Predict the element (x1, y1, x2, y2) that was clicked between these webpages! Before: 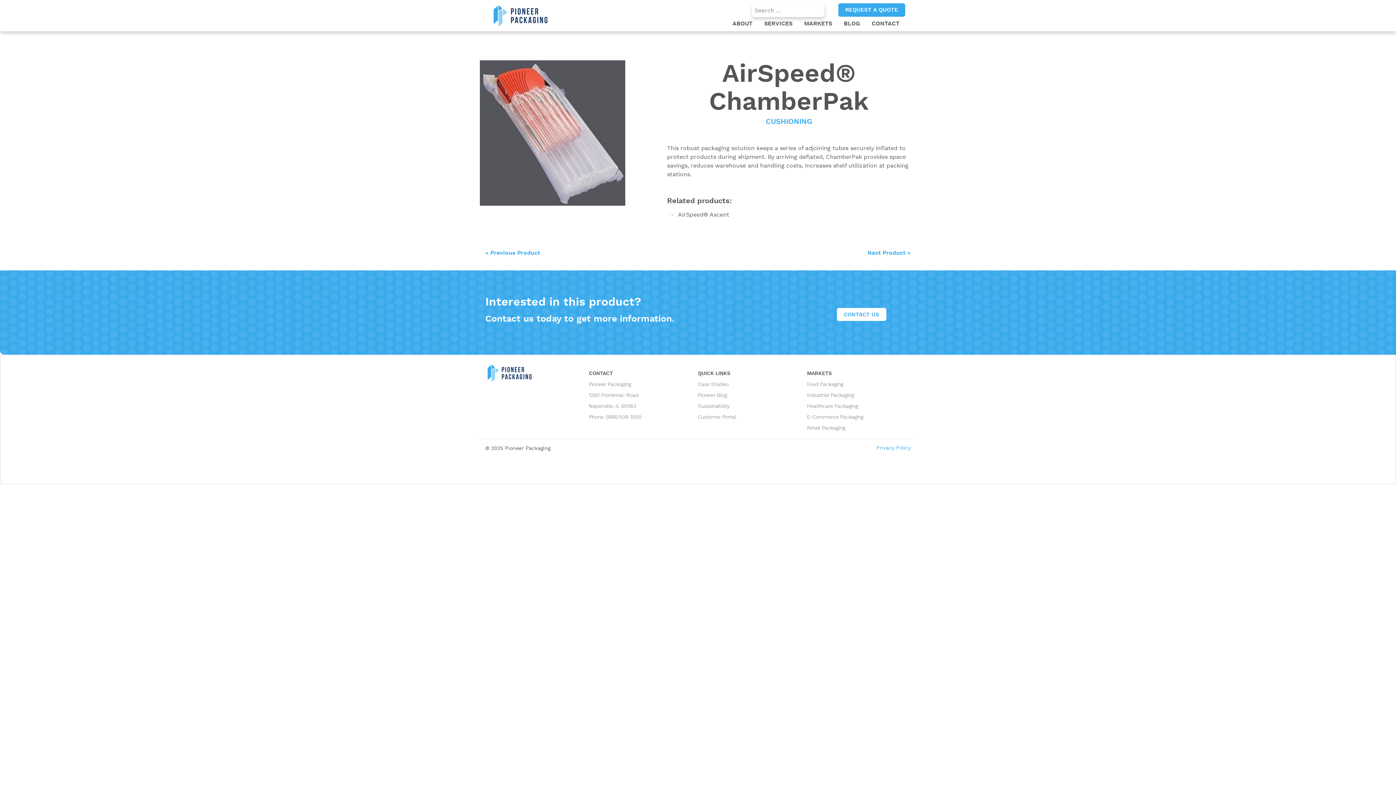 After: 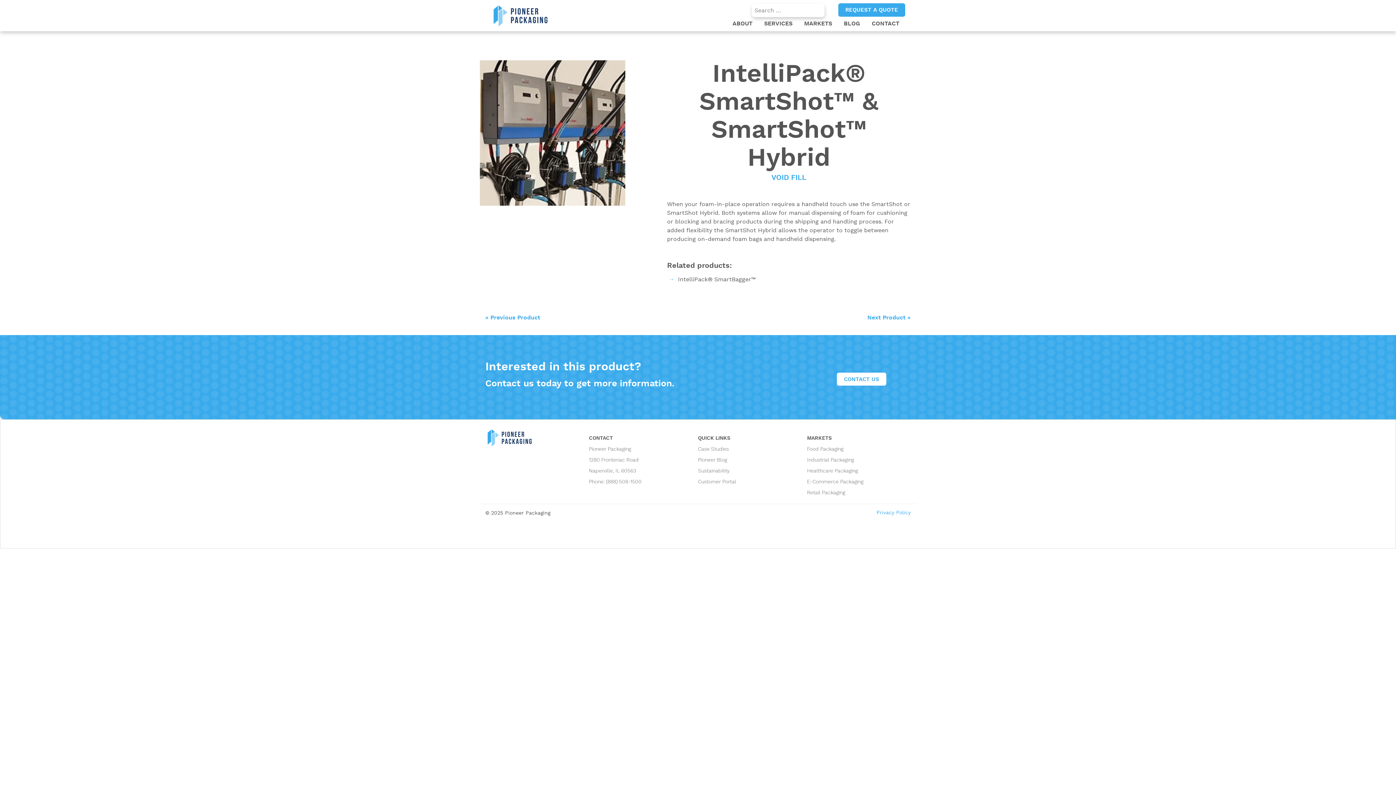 Action: bbox: (867, 250, 910, 255) label: Next Product »